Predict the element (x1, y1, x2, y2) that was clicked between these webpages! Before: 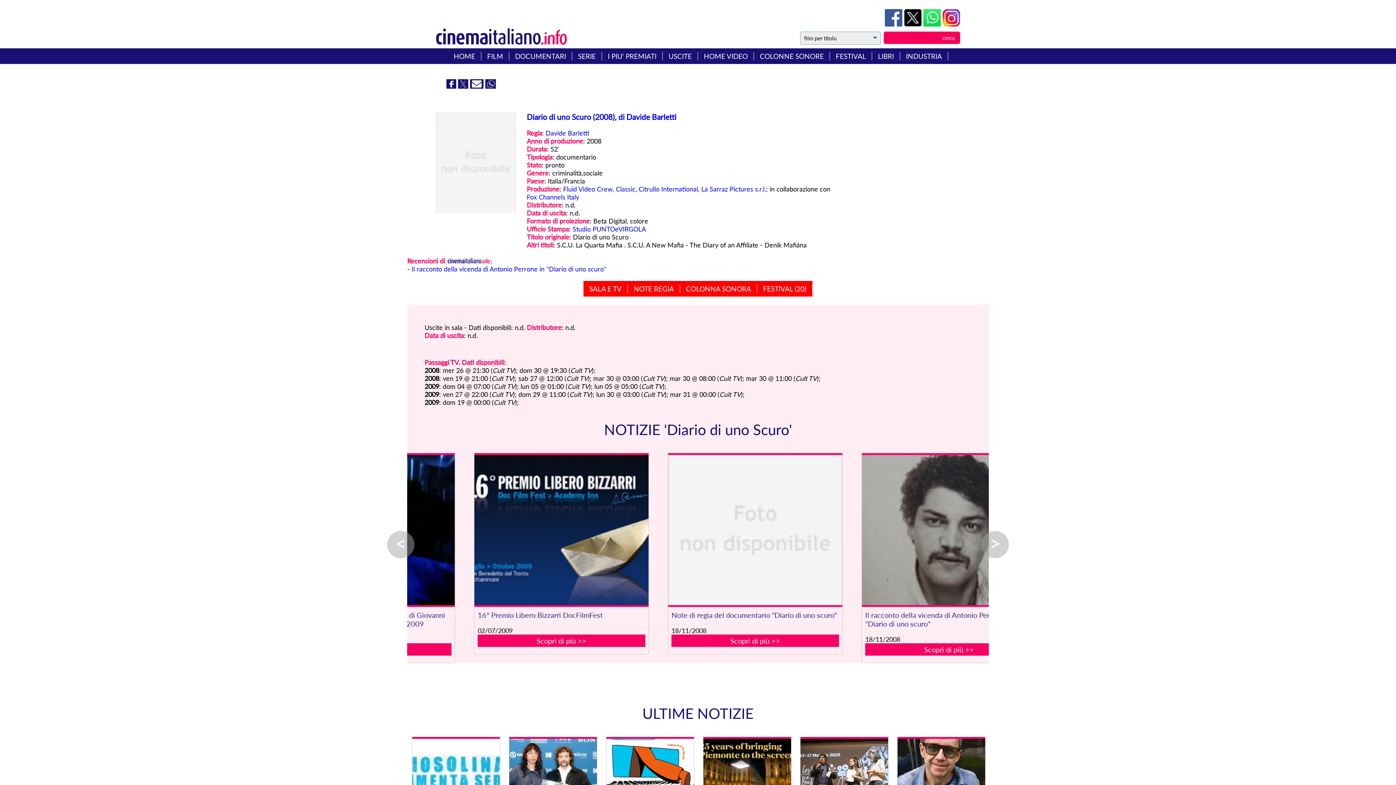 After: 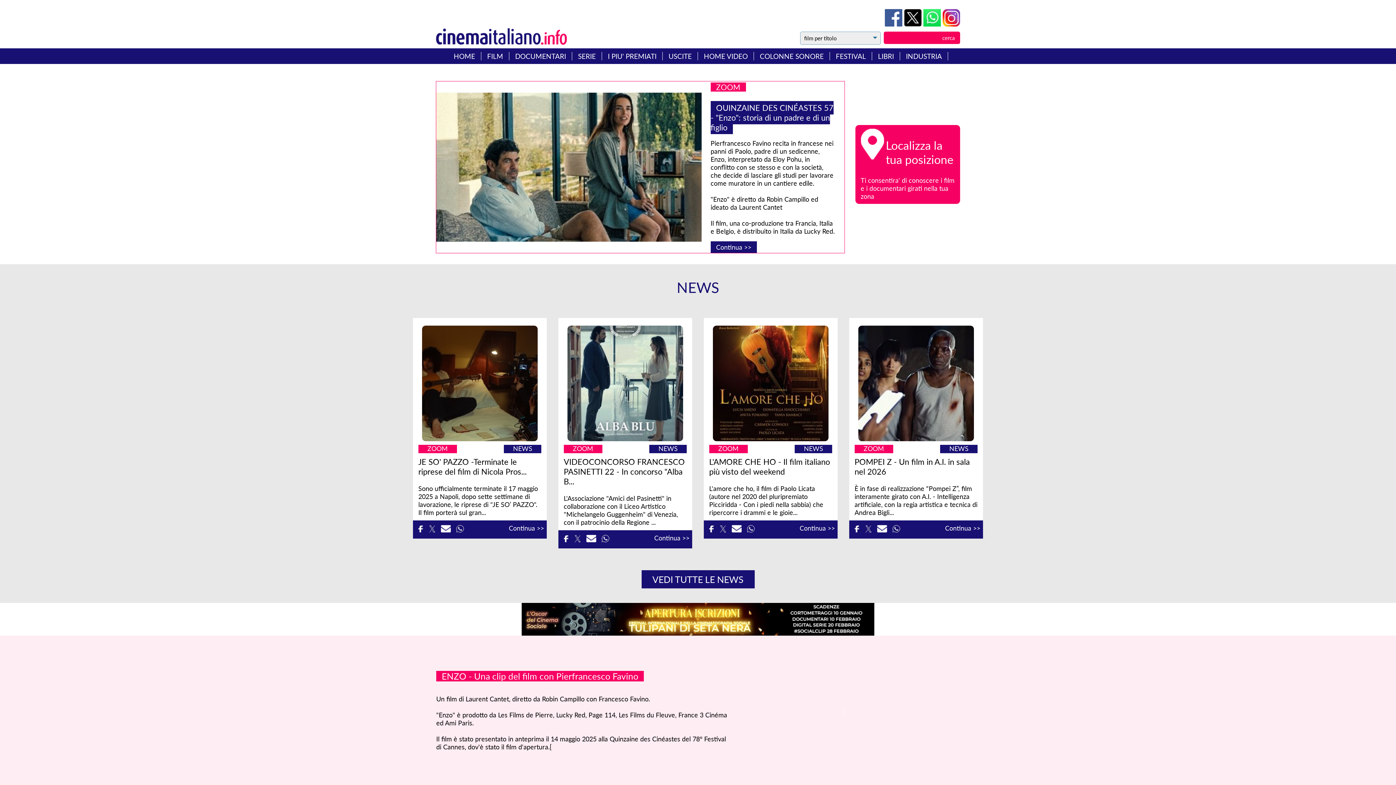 Action: label: HOME bbox: (453, 52, 475, 60)